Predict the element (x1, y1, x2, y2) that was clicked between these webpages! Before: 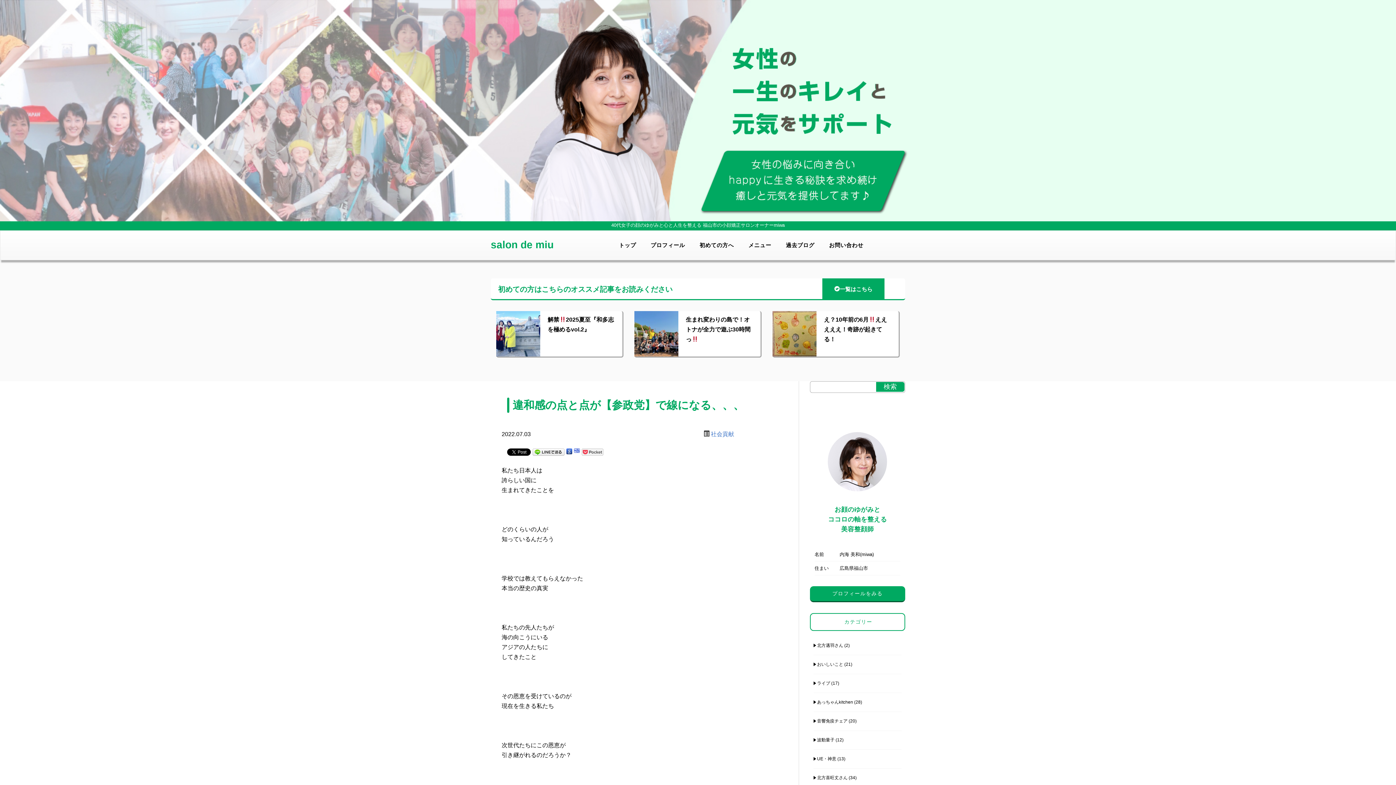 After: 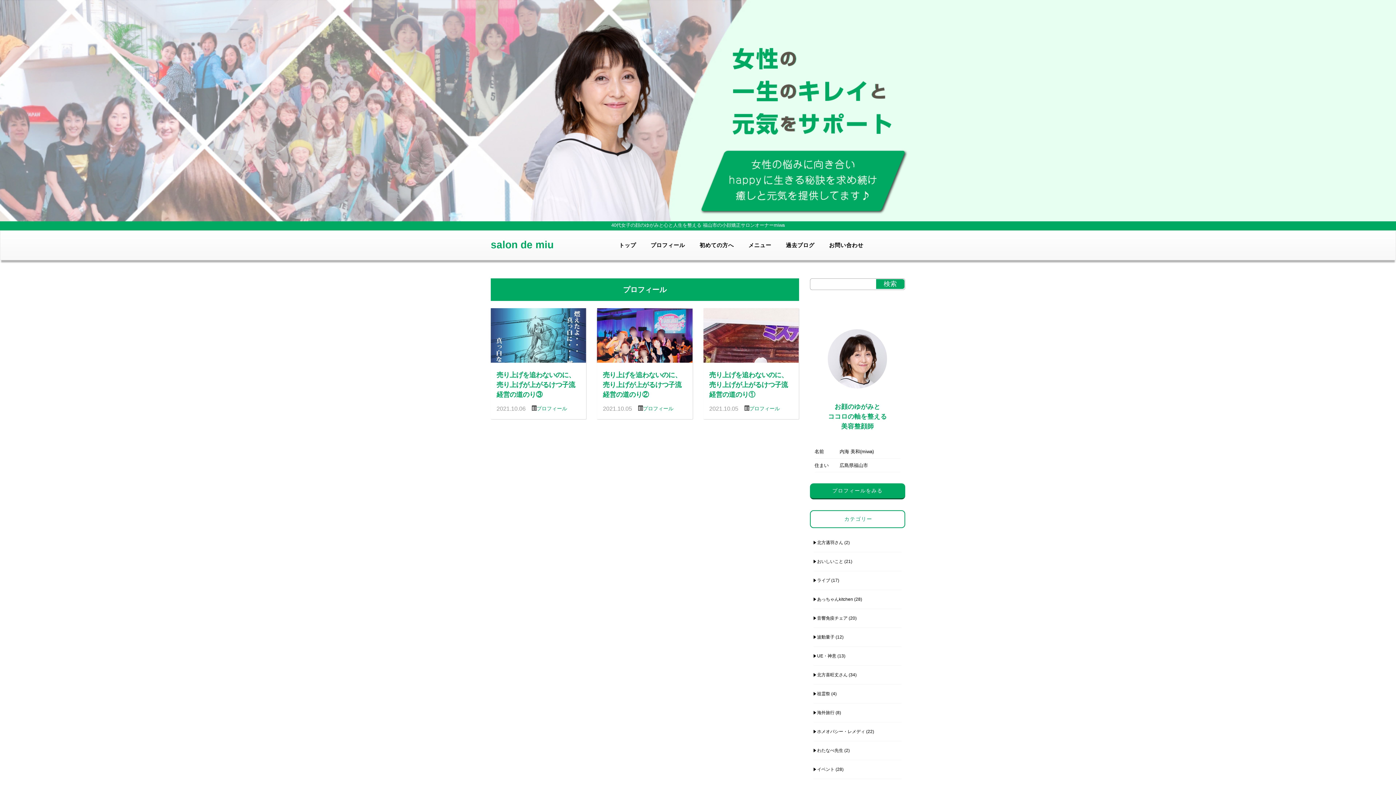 Action: bbox: (645, 236, 690, 254) label: プロフィール